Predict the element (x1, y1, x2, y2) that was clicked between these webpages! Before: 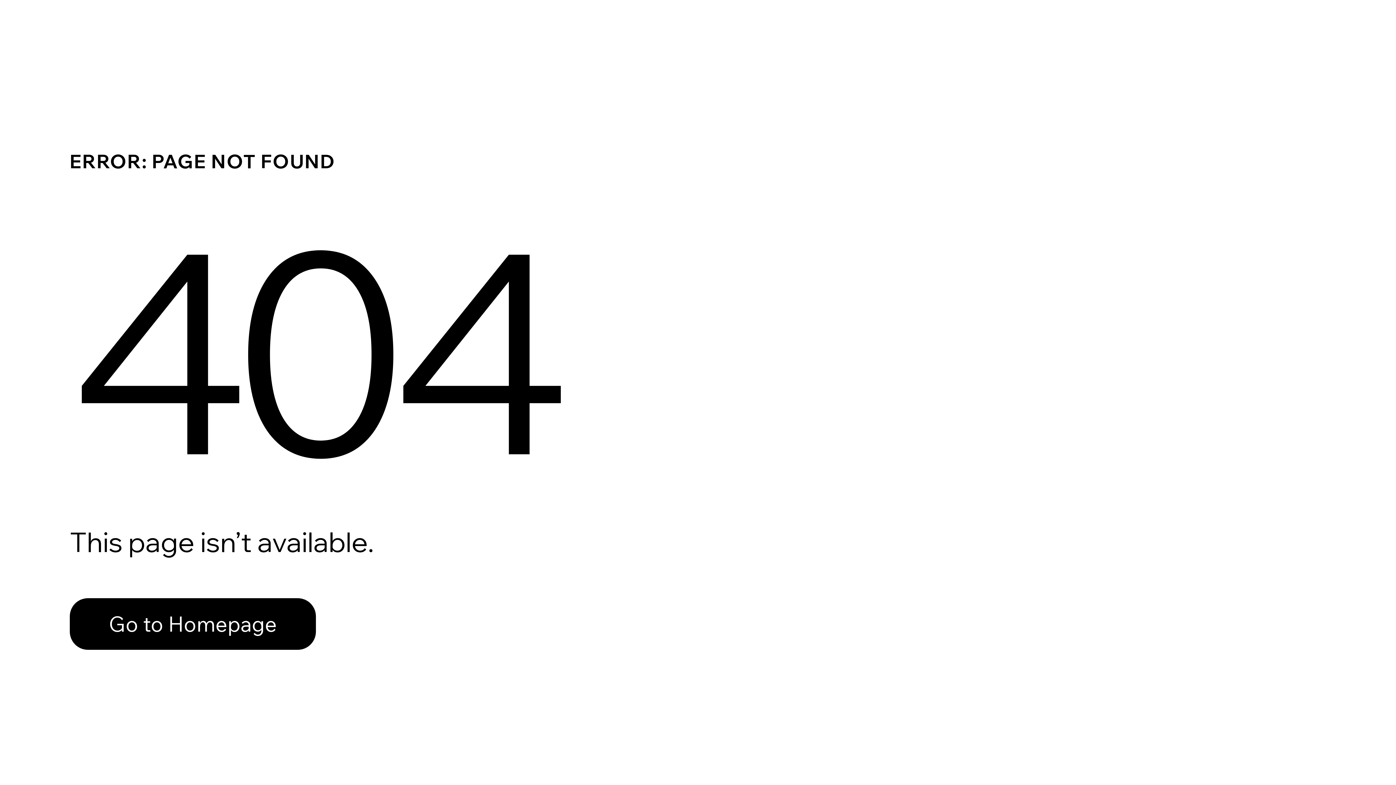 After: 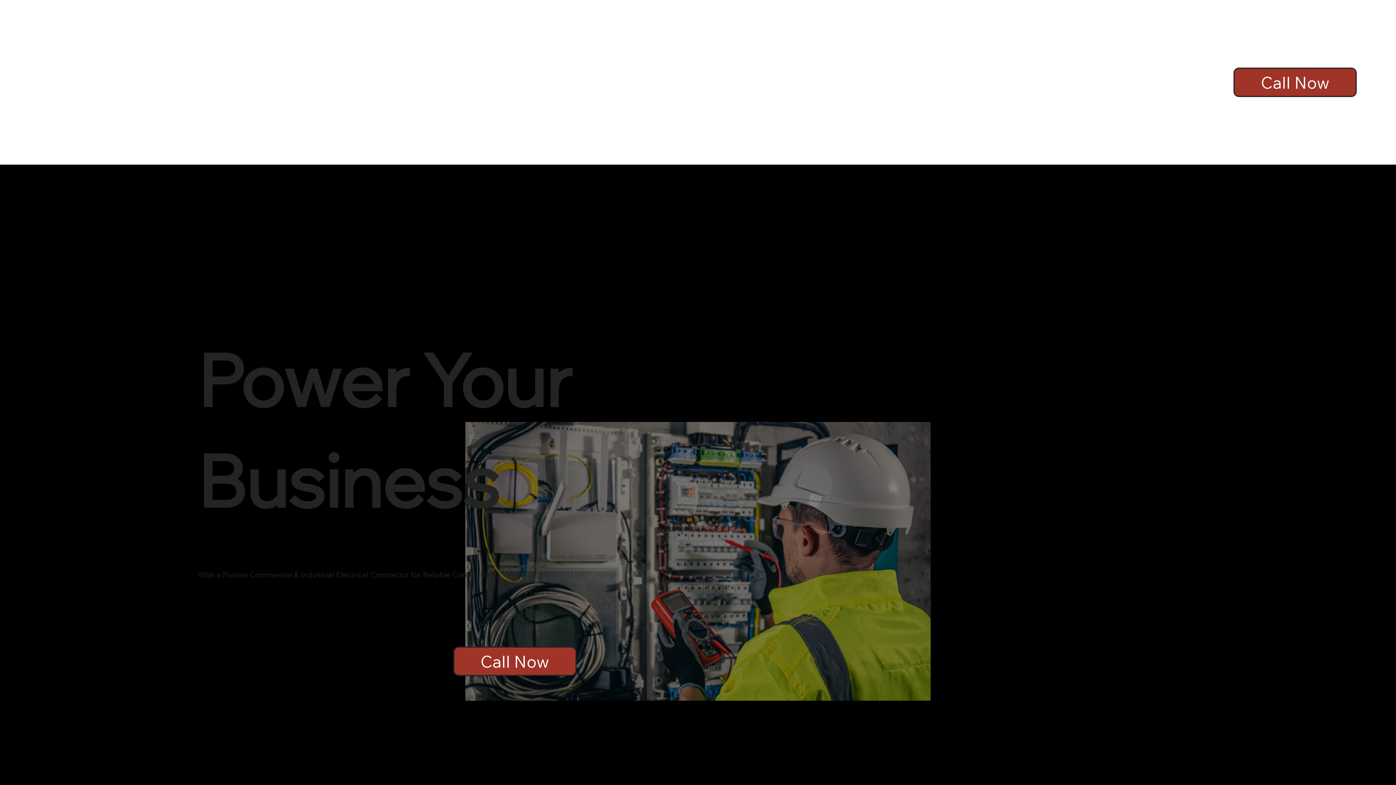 Action: label: Go to Homepage bbox: (69, 582, 768, 659)